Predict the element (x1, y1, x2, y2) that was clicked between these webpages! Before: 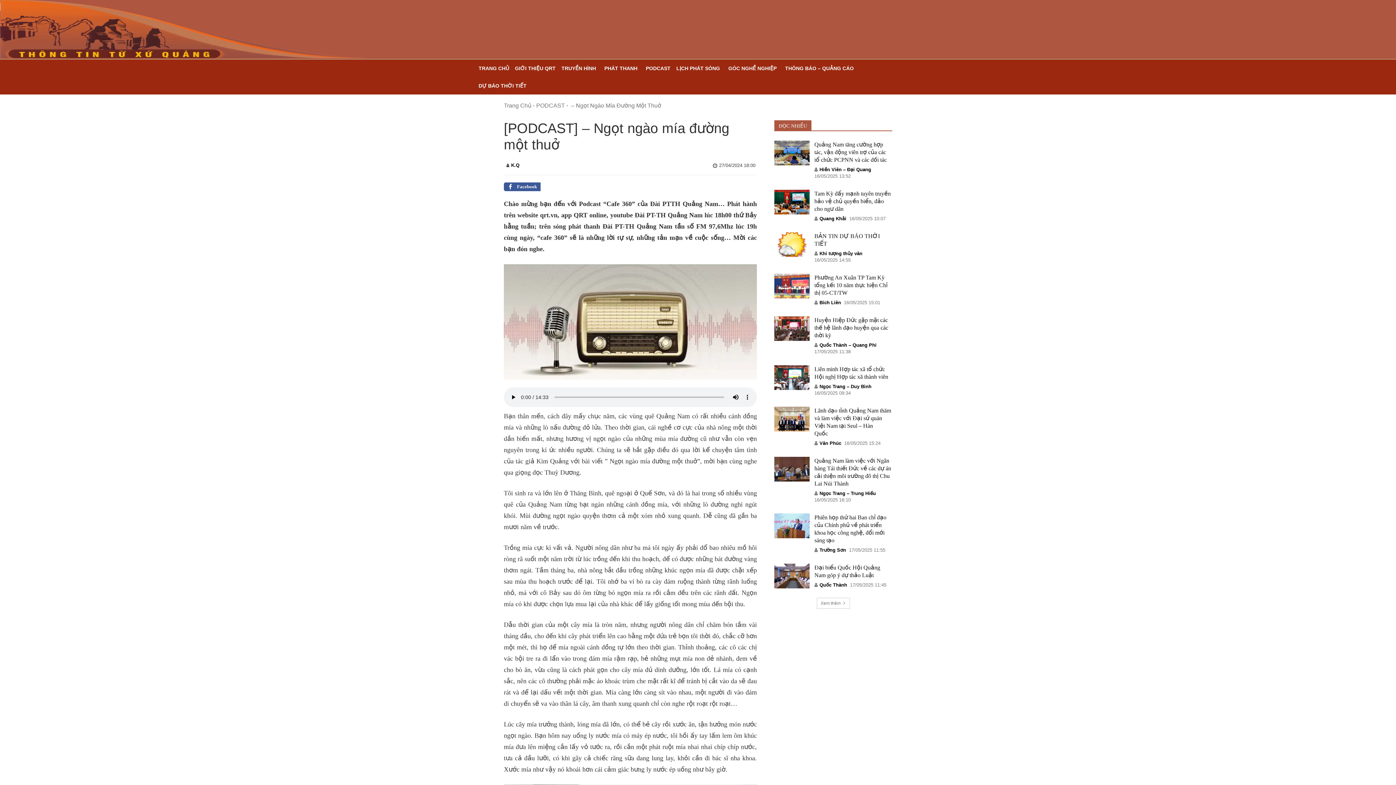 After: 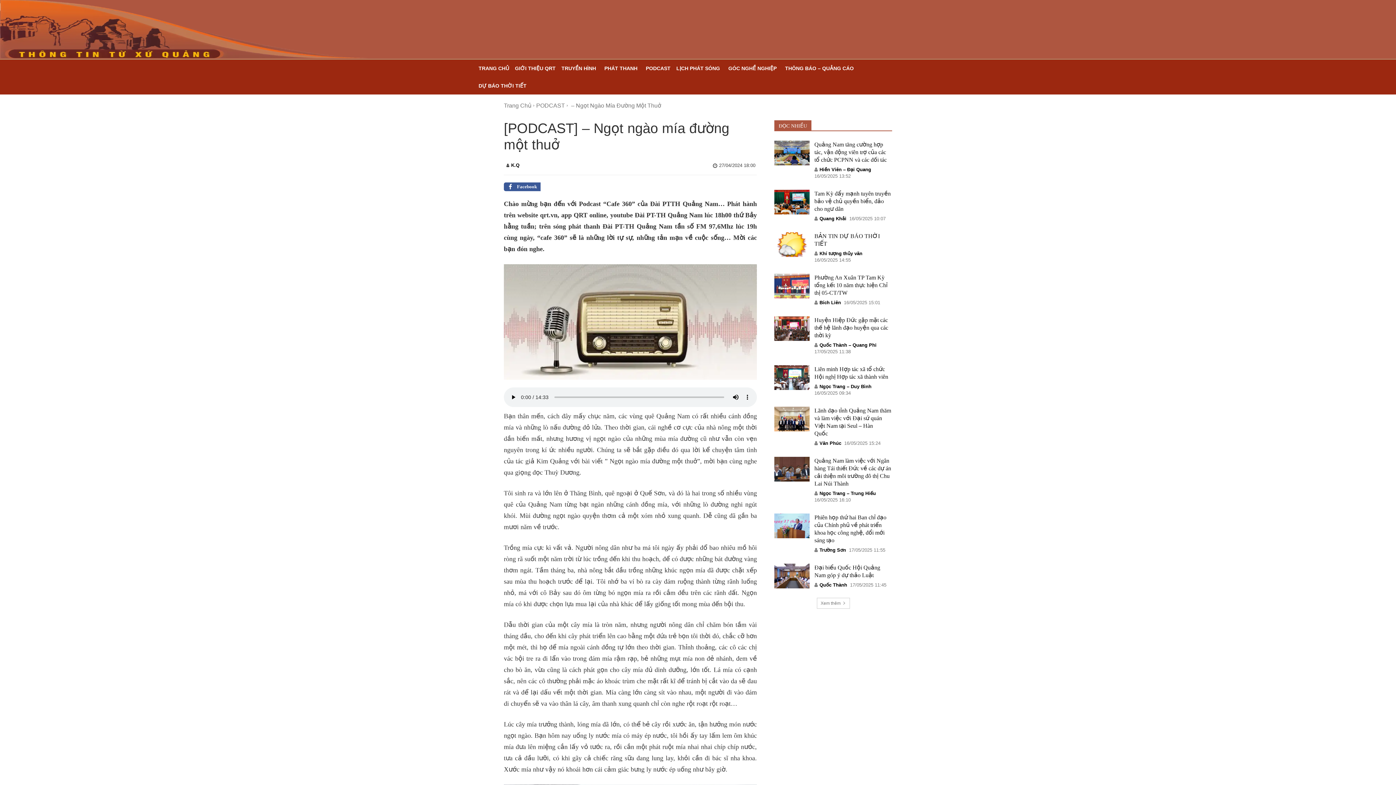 Action: bbox: (511, 160, 519, 170) label: K.Q